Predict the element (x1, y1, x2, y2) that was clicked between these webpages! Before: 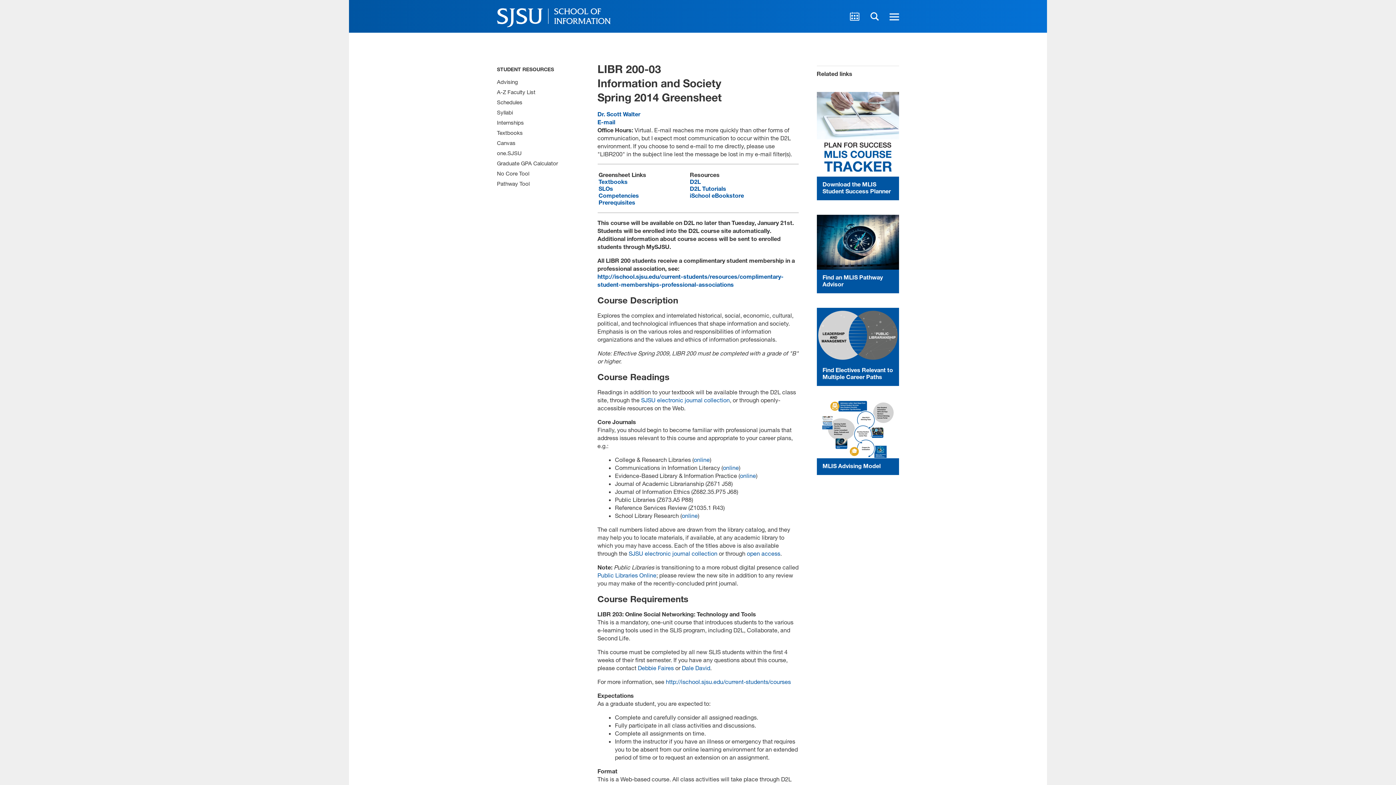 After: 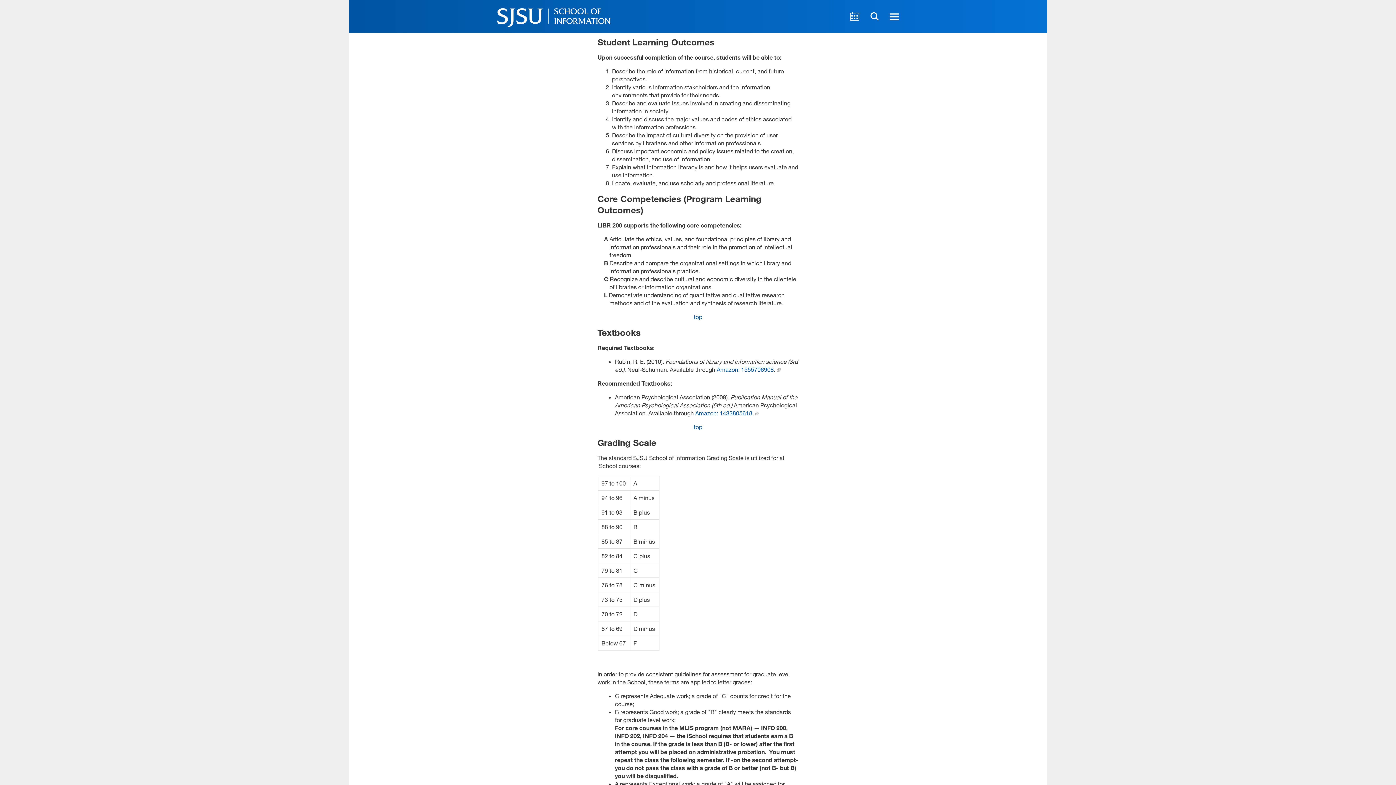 Action: bbox: (598, 185, 613, 192) label: SLOs